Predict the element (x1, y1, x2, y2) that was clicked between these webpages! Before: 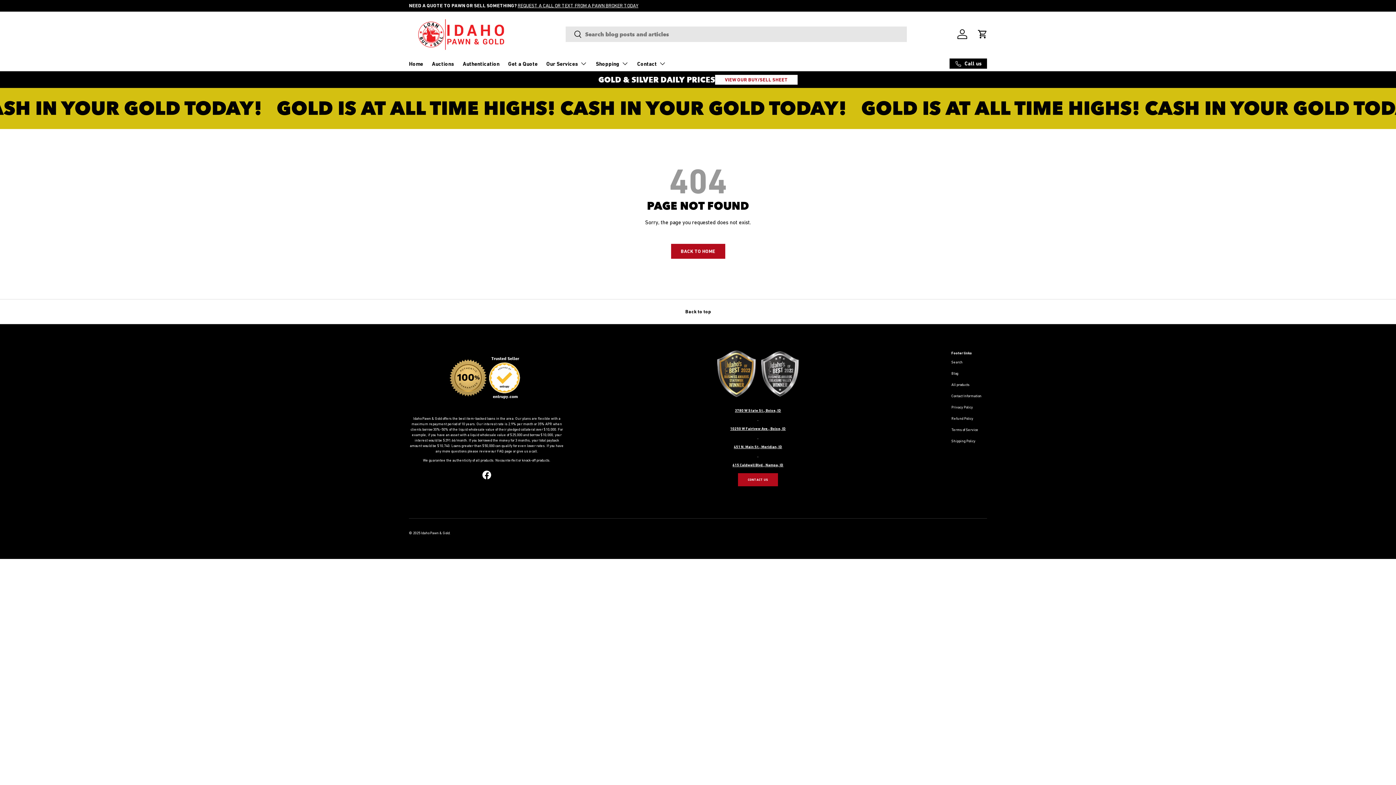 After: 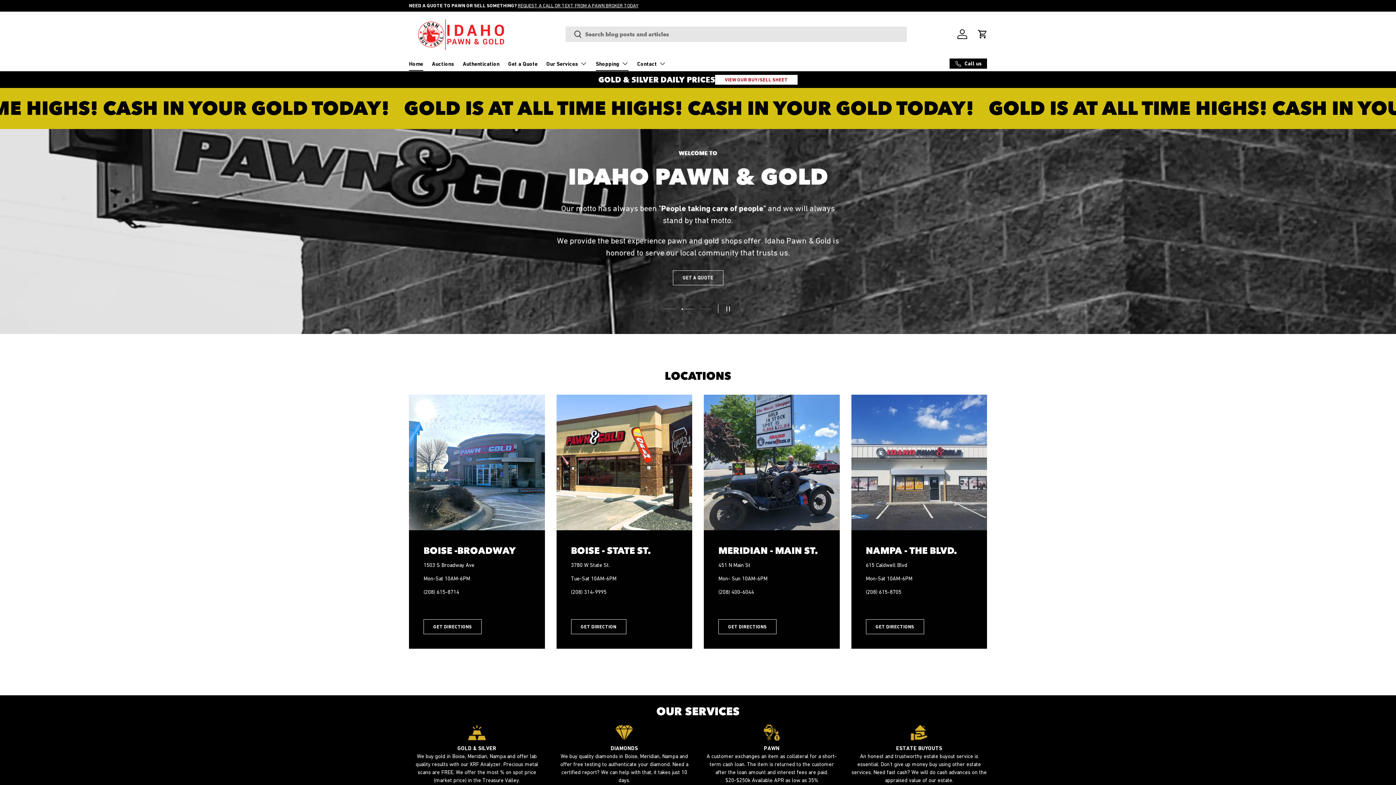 Action: label: Shopping bbox: (596, 56, 628, 70)